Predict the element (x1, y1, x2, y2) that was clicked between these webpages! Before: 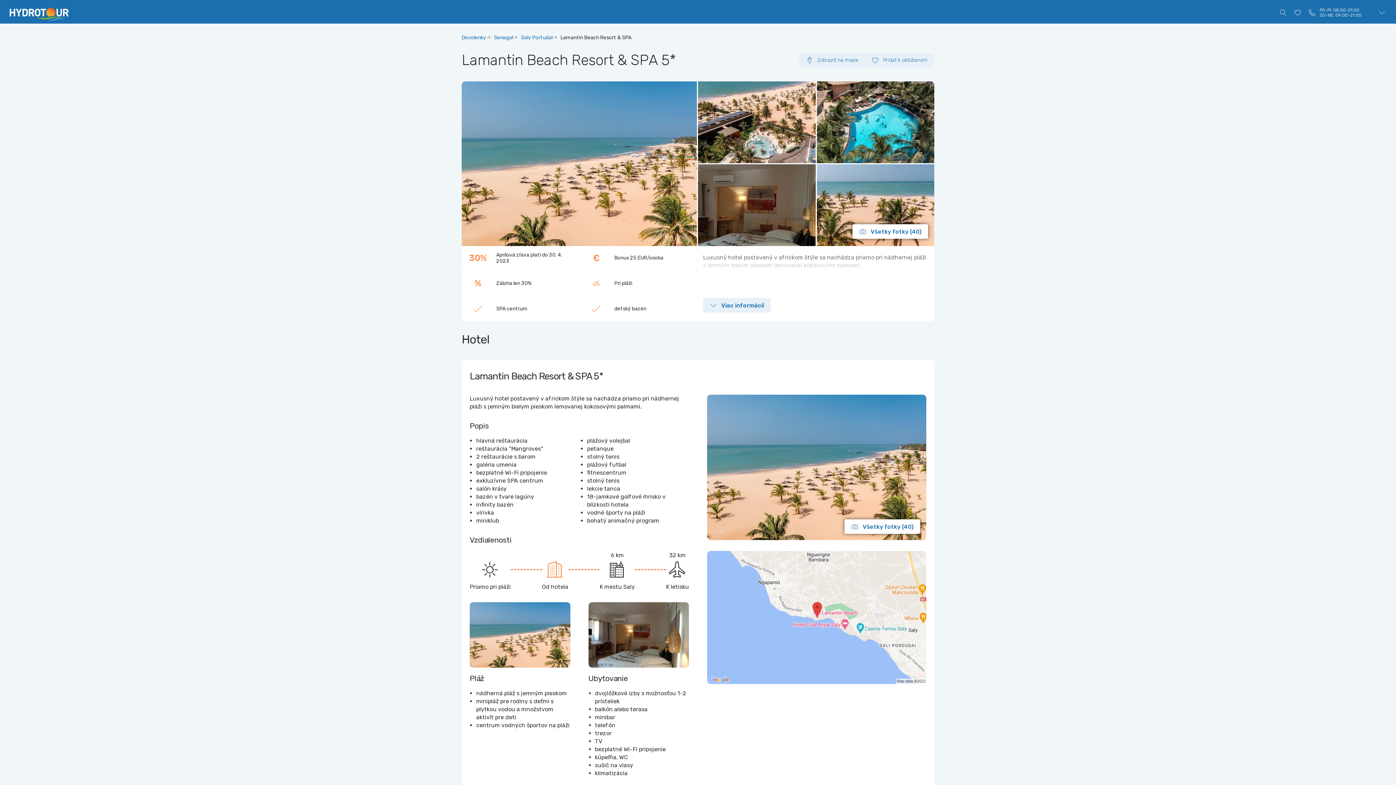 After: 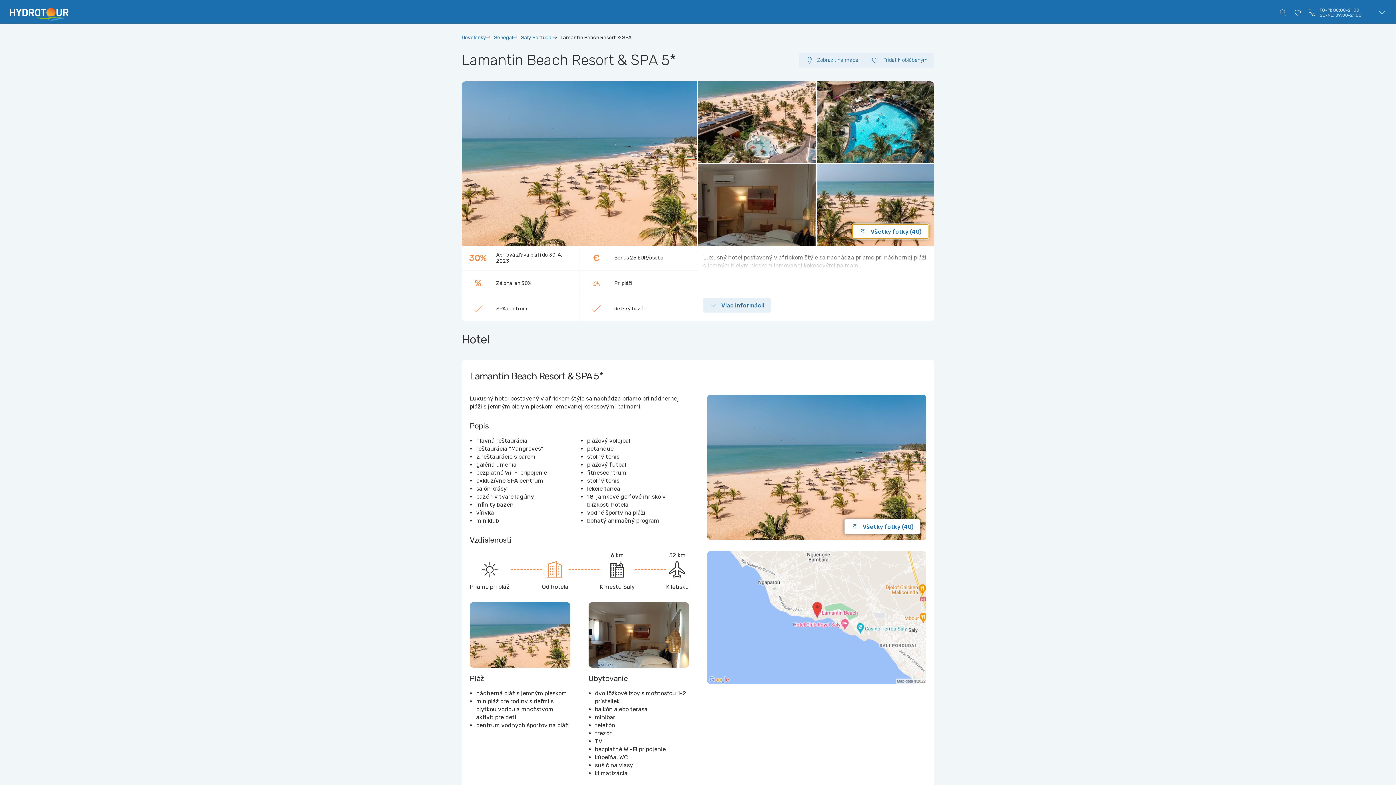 Action: bbox: (852, 224, 928, 238) label: Všetky fotky (40)